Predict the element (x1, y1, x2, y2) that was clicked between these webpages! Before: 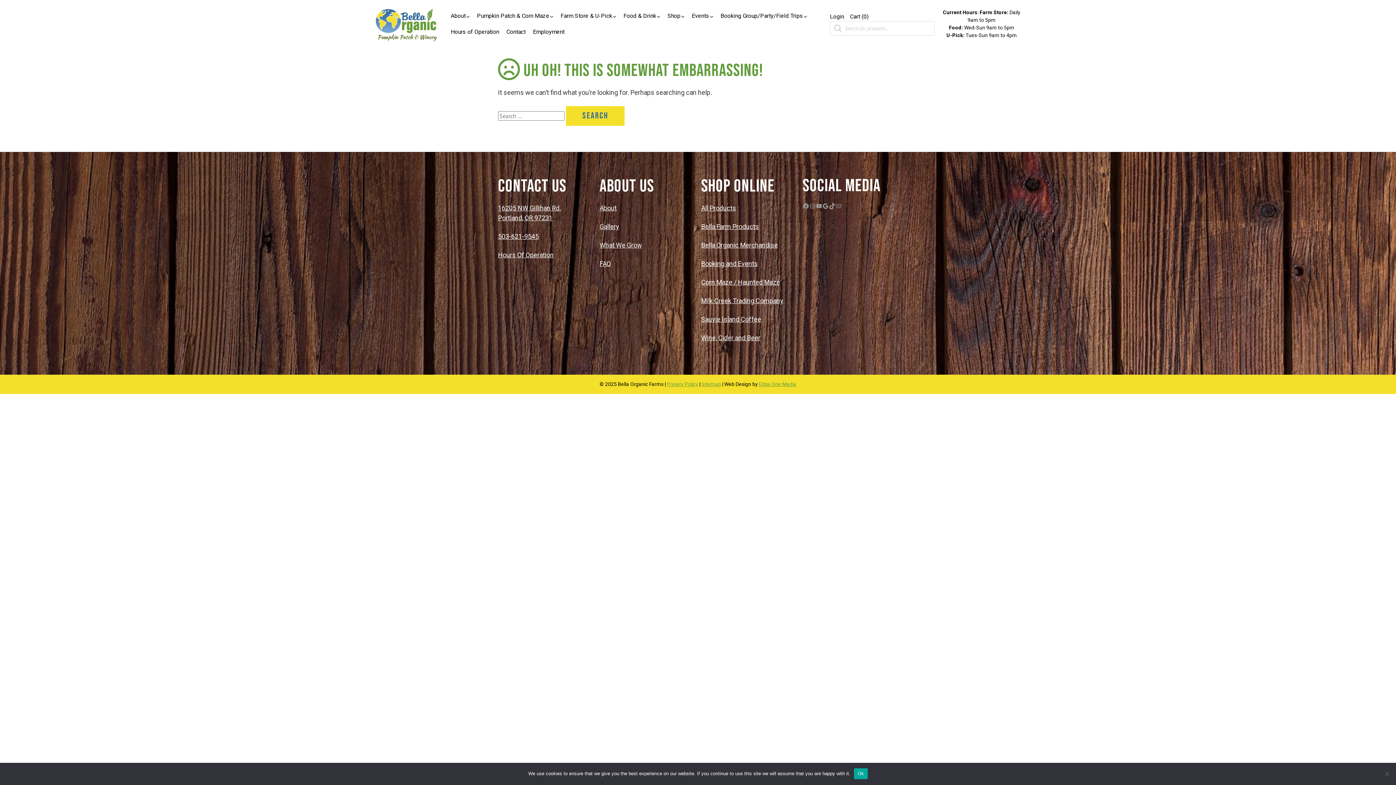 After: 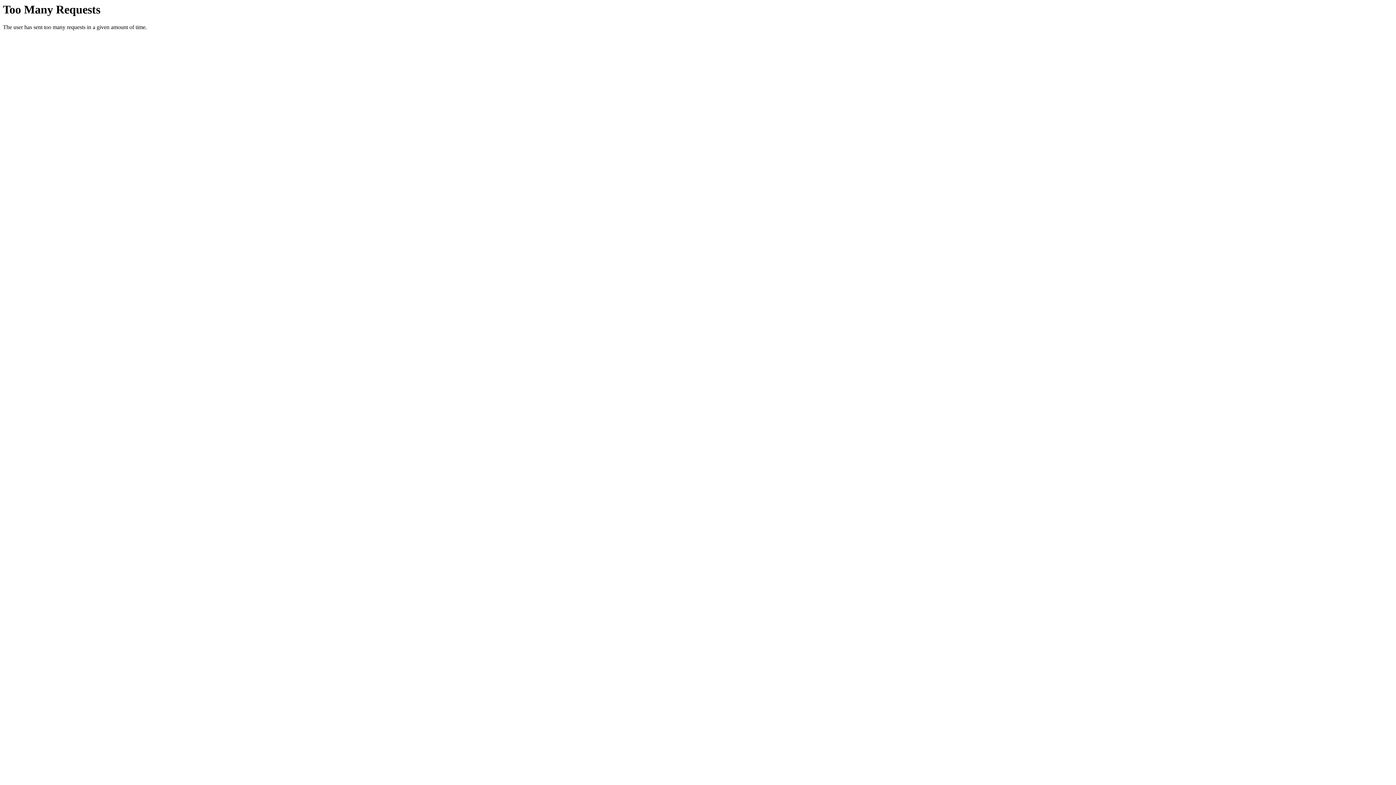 Action: bbox: (759, 381, 796, 387) label: Edge One Media